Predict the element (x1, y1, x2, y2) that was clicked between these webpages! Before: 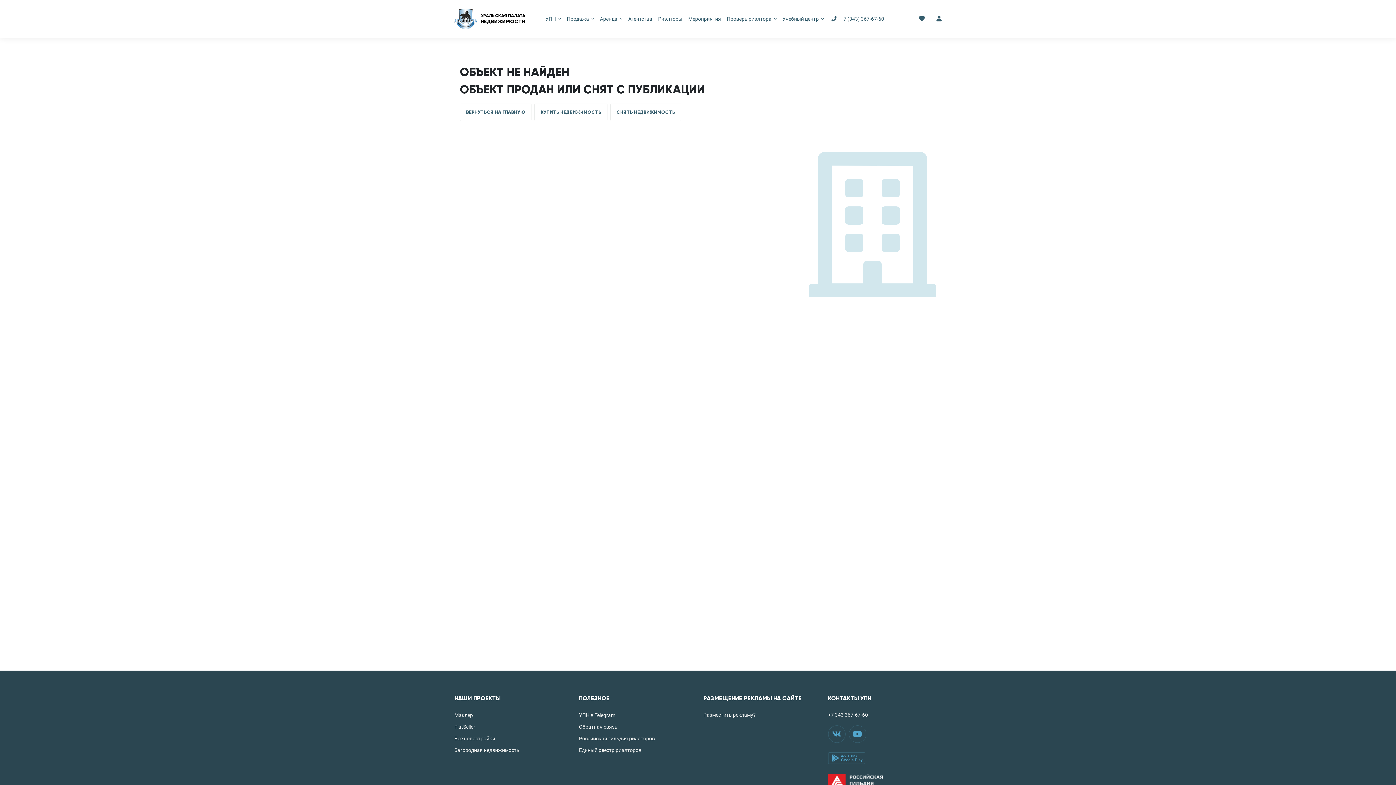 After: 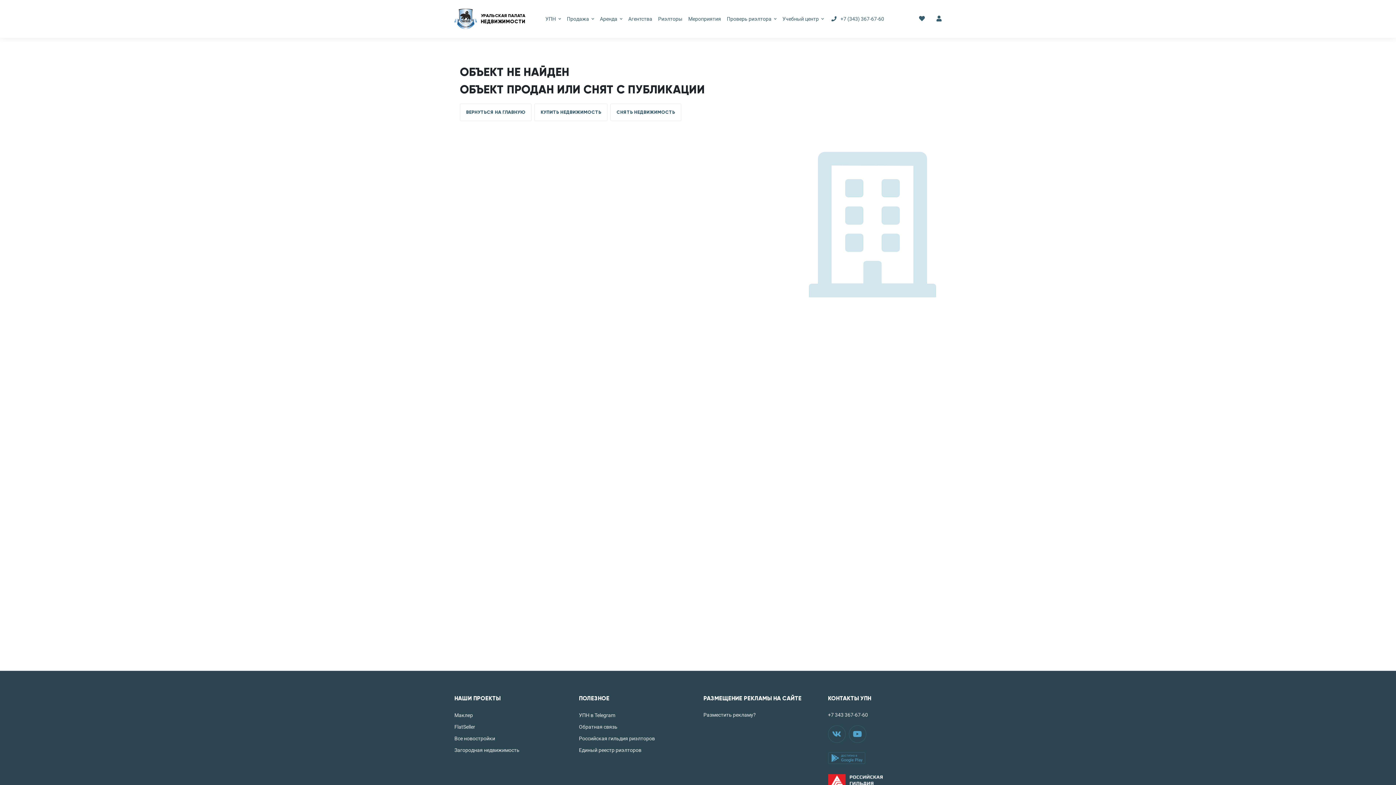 Action: bbox: (901, 5, 907, 32)